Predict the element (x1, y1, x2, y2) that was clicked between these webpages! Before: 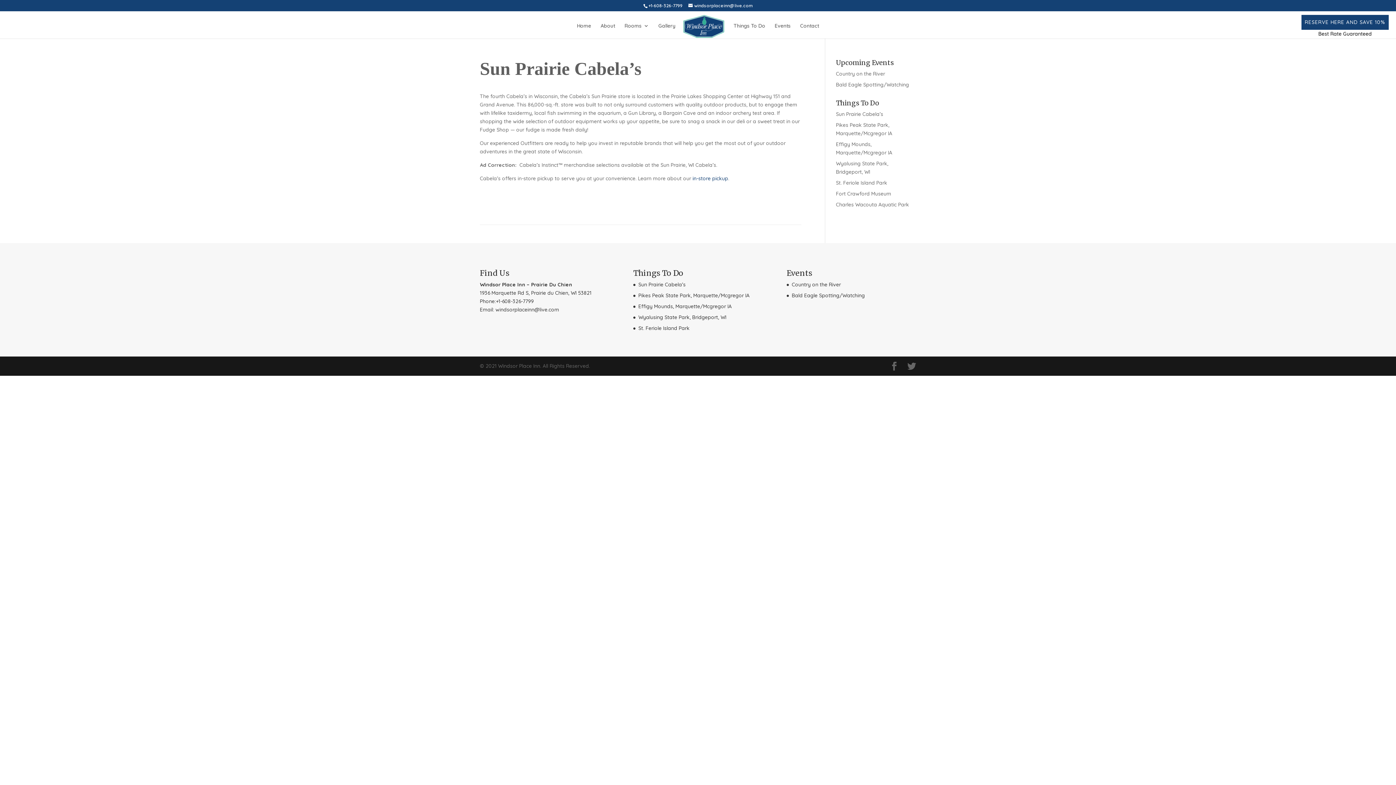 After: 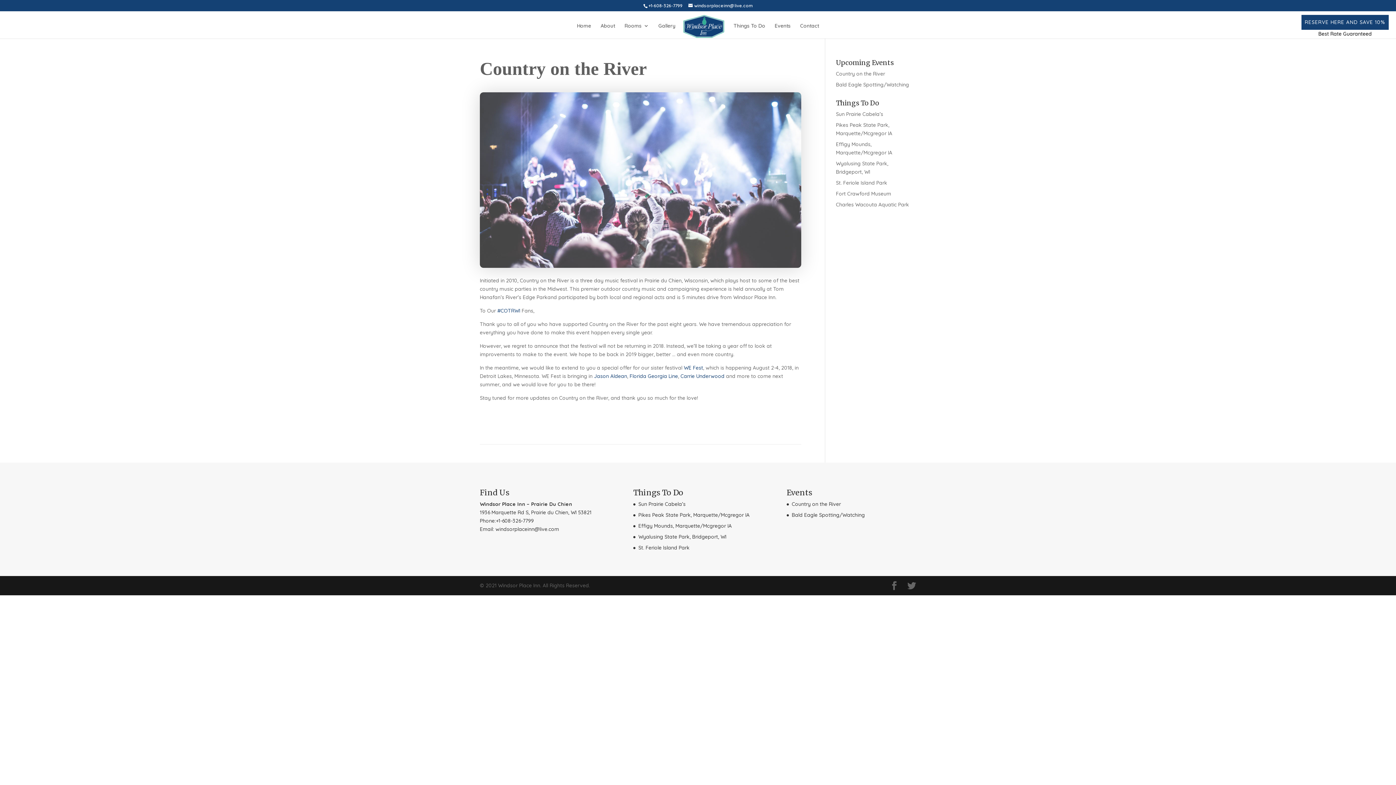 Action: label: Country on the River bbox: (792, 281, 841, 288)